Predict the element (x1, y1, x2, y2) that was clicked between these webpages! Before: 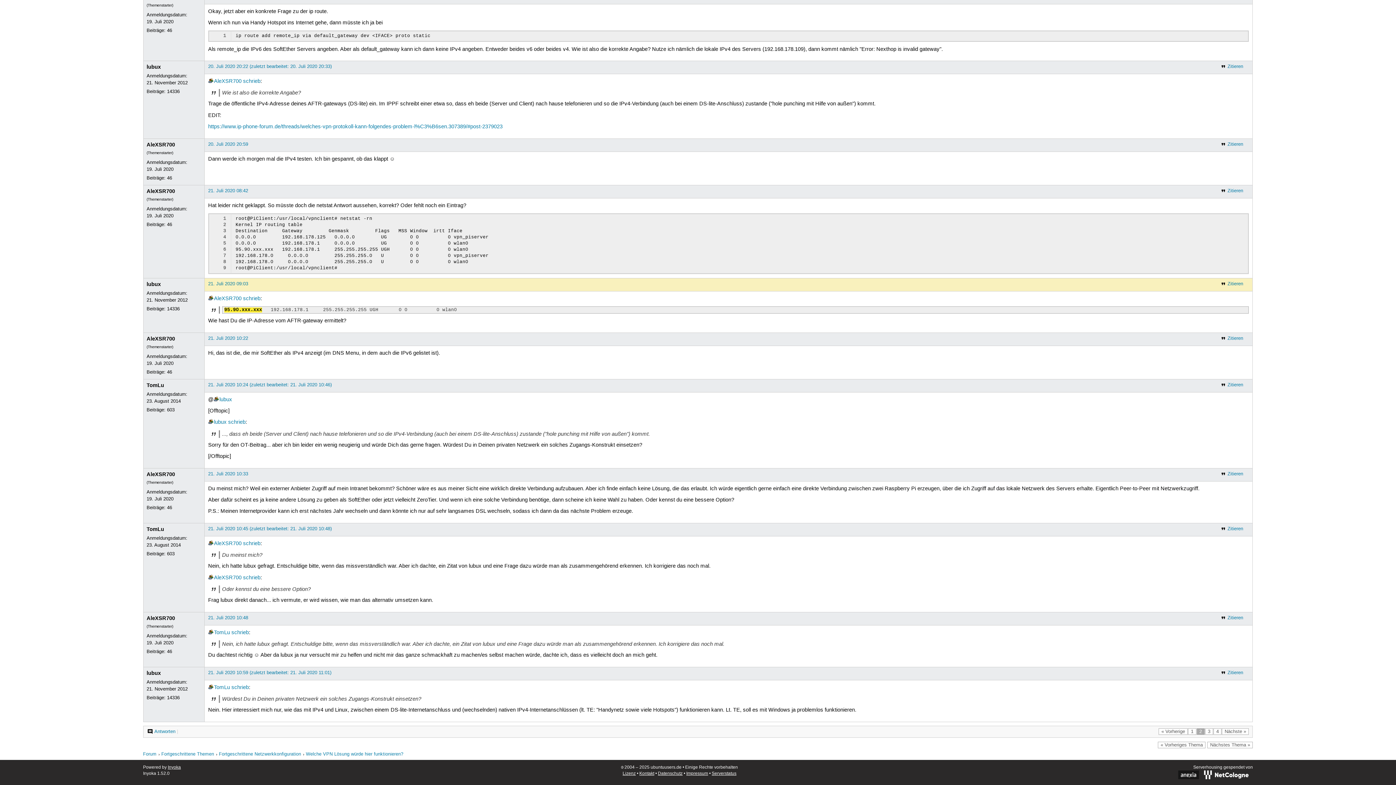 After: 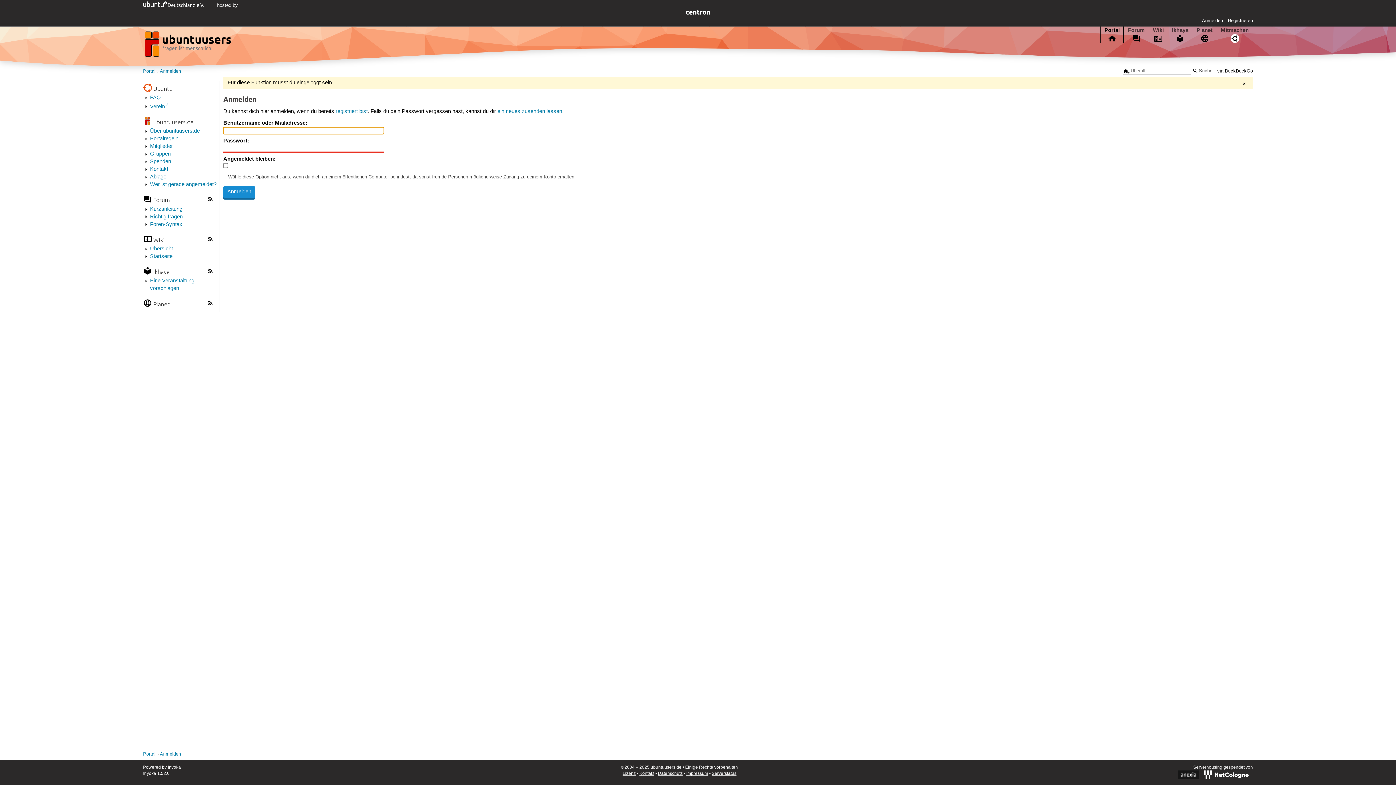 Action: label: 46 bbox: (167, 27, 172, 33)